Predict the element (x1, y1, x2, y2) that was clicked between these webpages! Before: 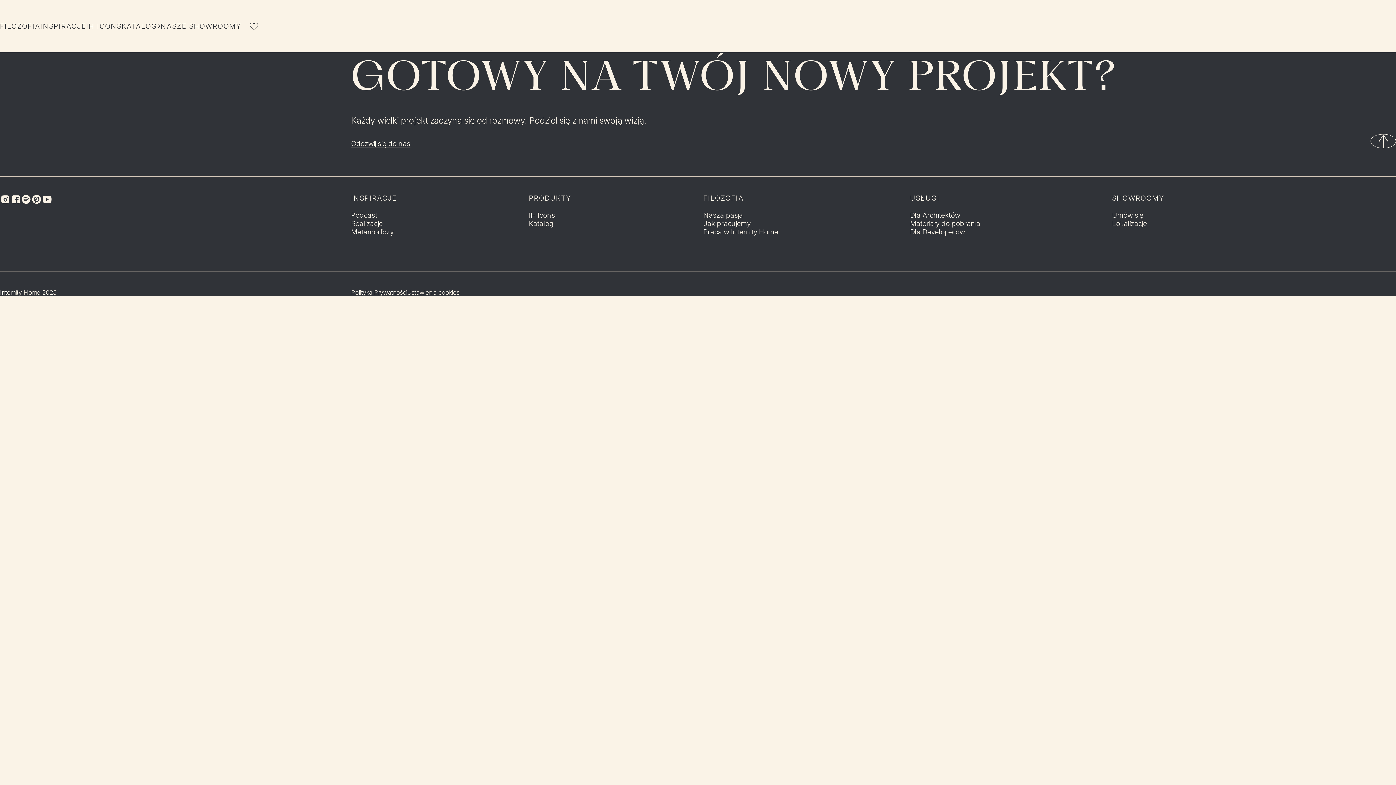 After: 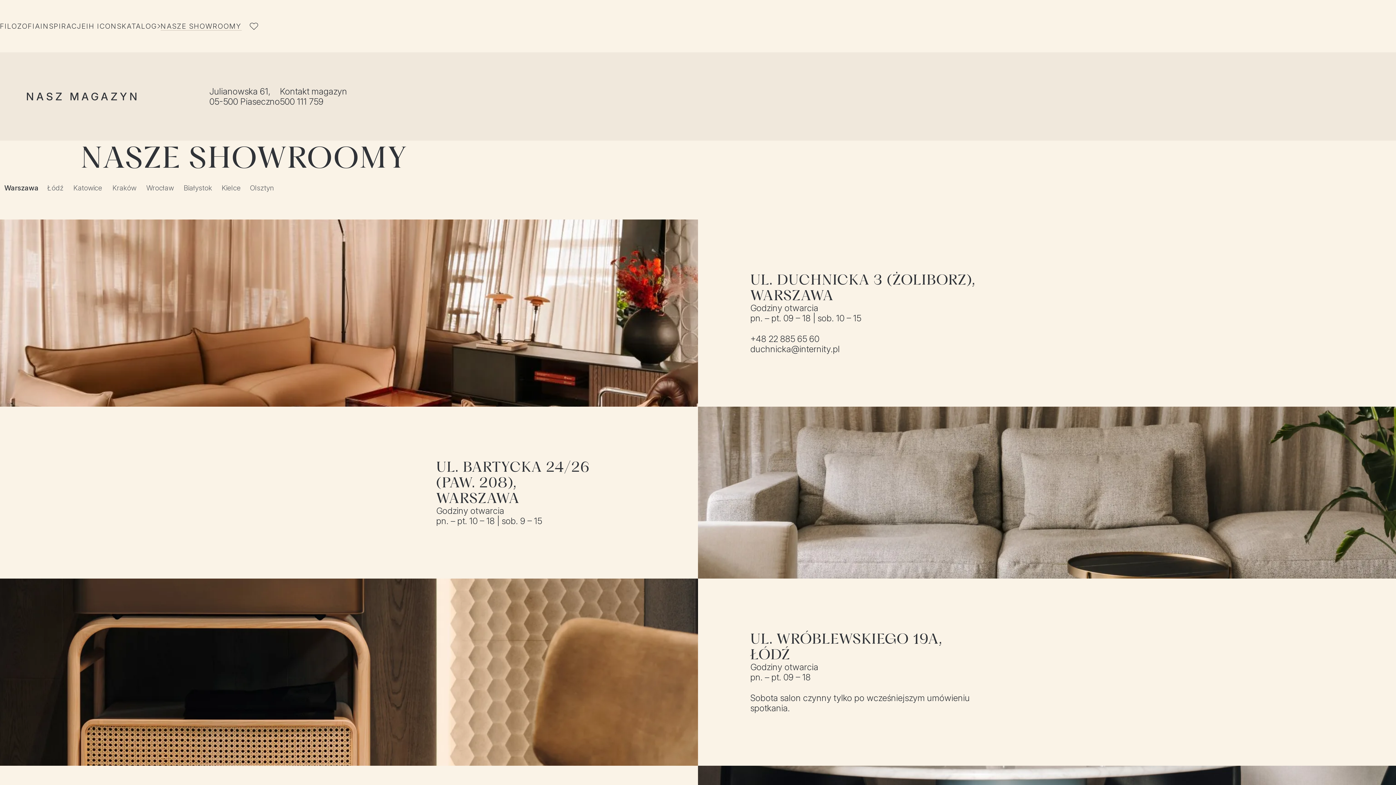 Action: label: NASZE SHOWROOMY bbox: (160, 13, 241, 21)